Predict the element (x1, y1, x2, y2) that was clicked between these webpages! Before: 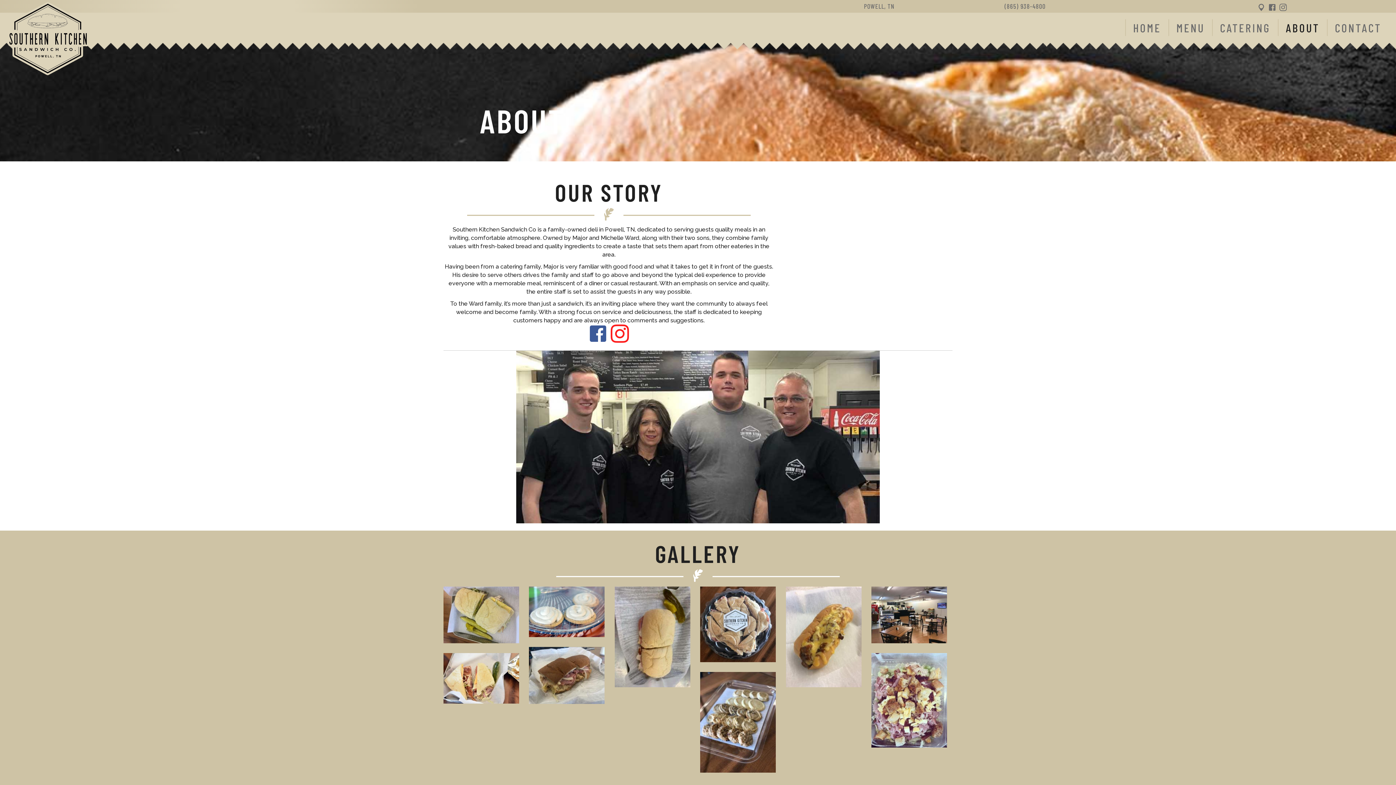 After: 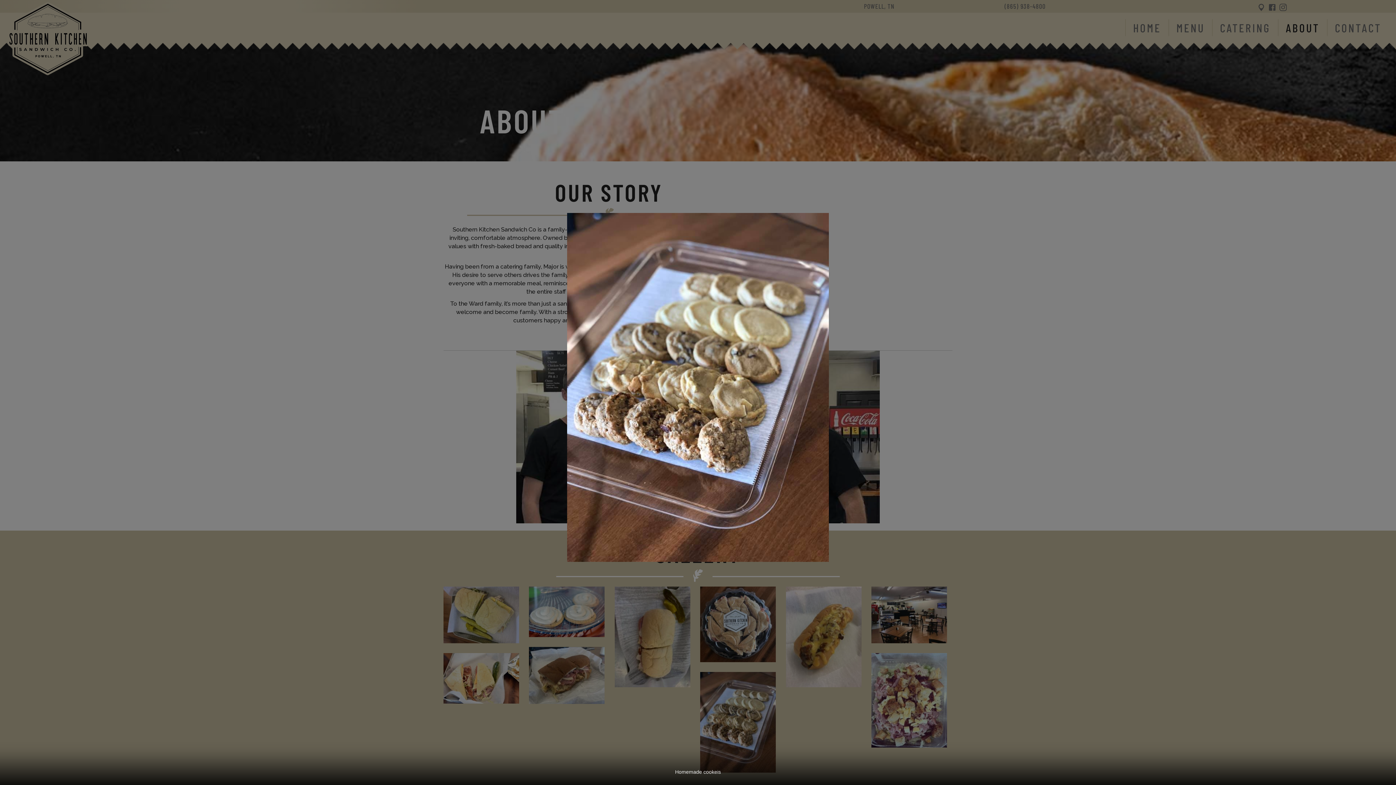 Action: bbox: (700, 672, 775, 773)